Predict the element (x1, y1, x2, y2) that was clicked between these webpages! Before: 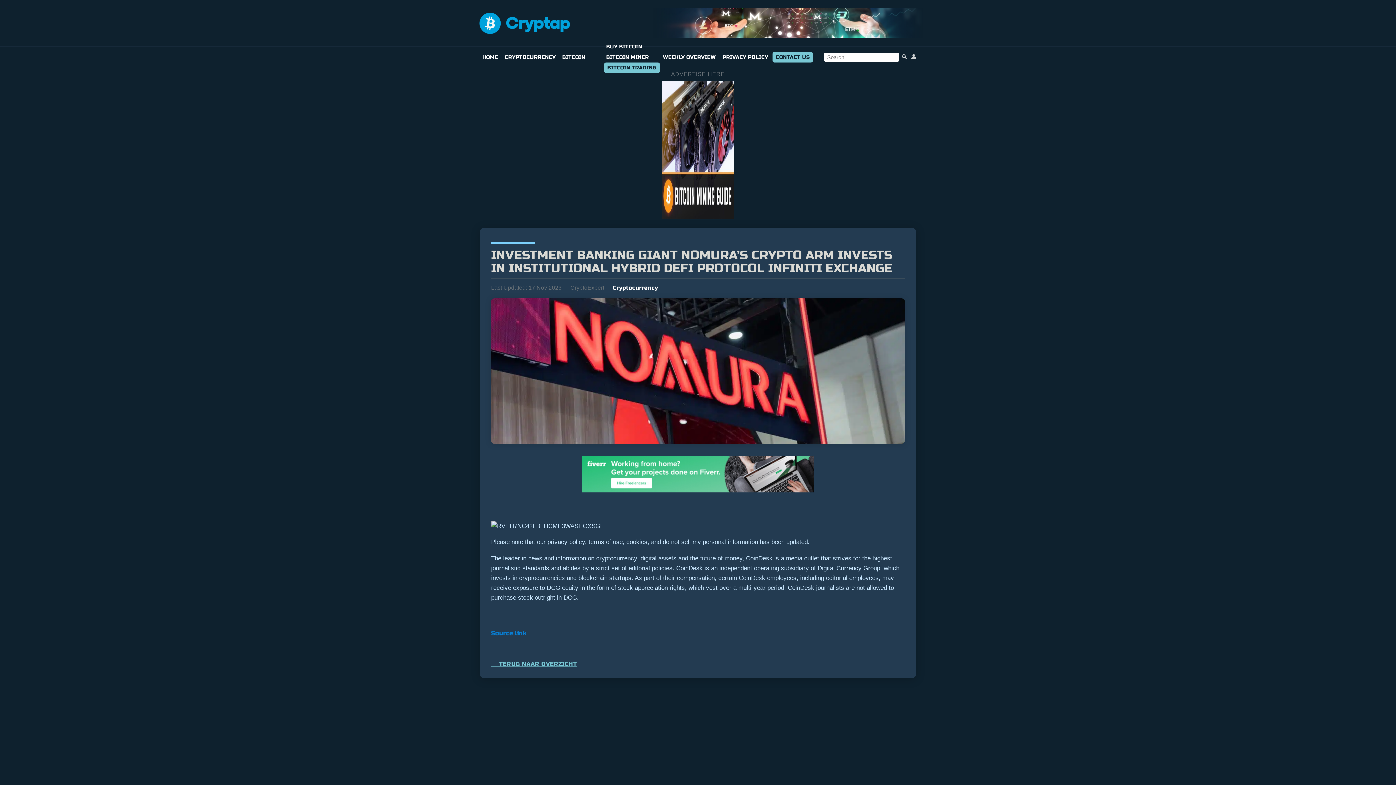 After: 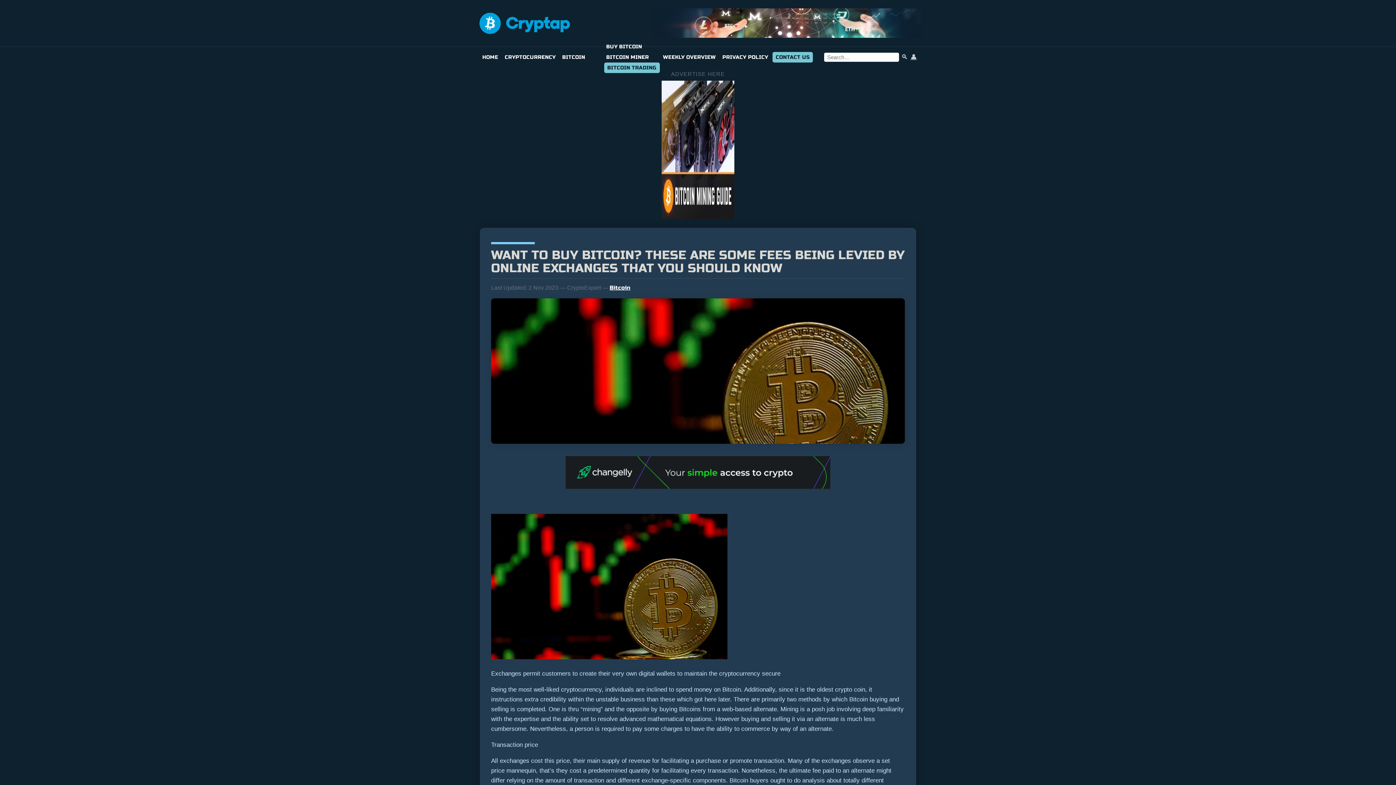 Action: label: BUY BITCOIN bbox: (603, 41, 645, 51)